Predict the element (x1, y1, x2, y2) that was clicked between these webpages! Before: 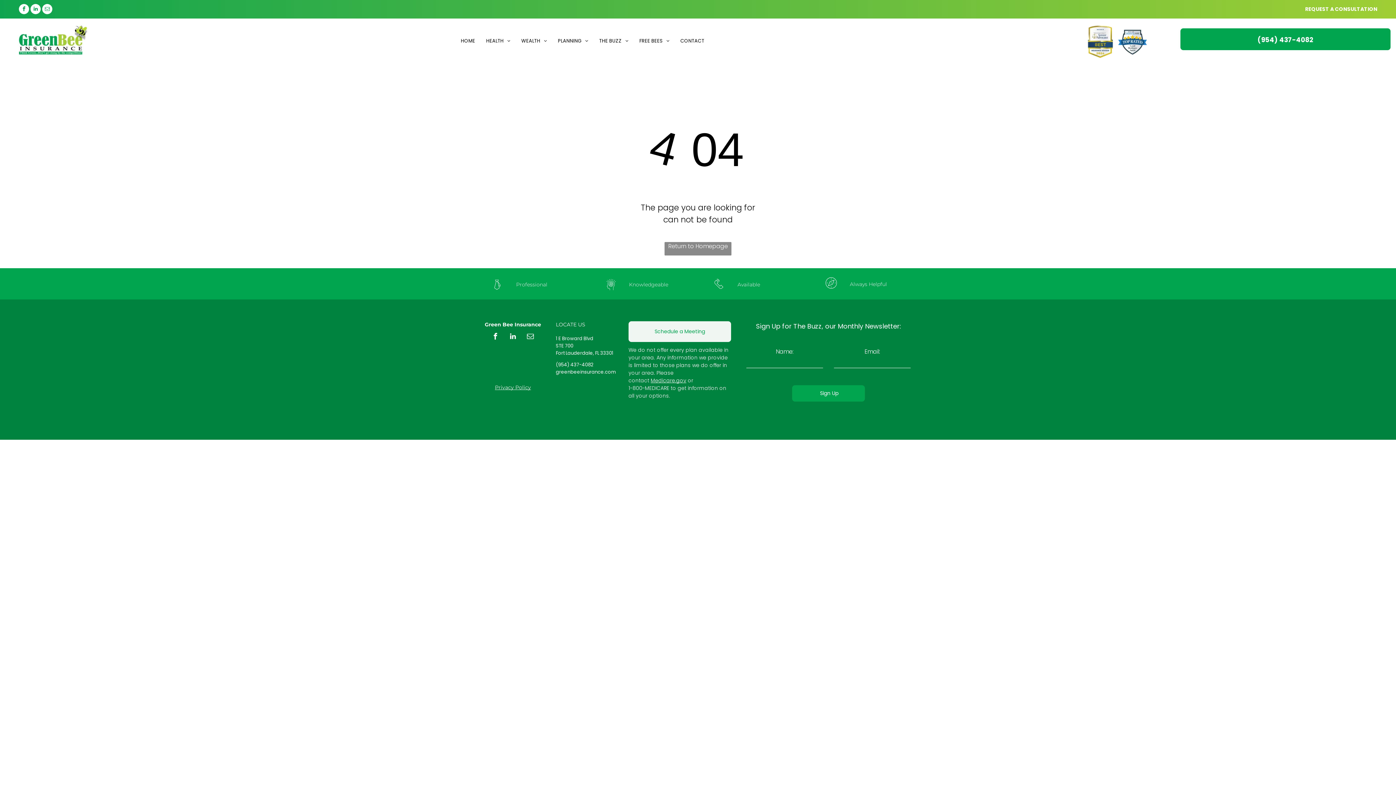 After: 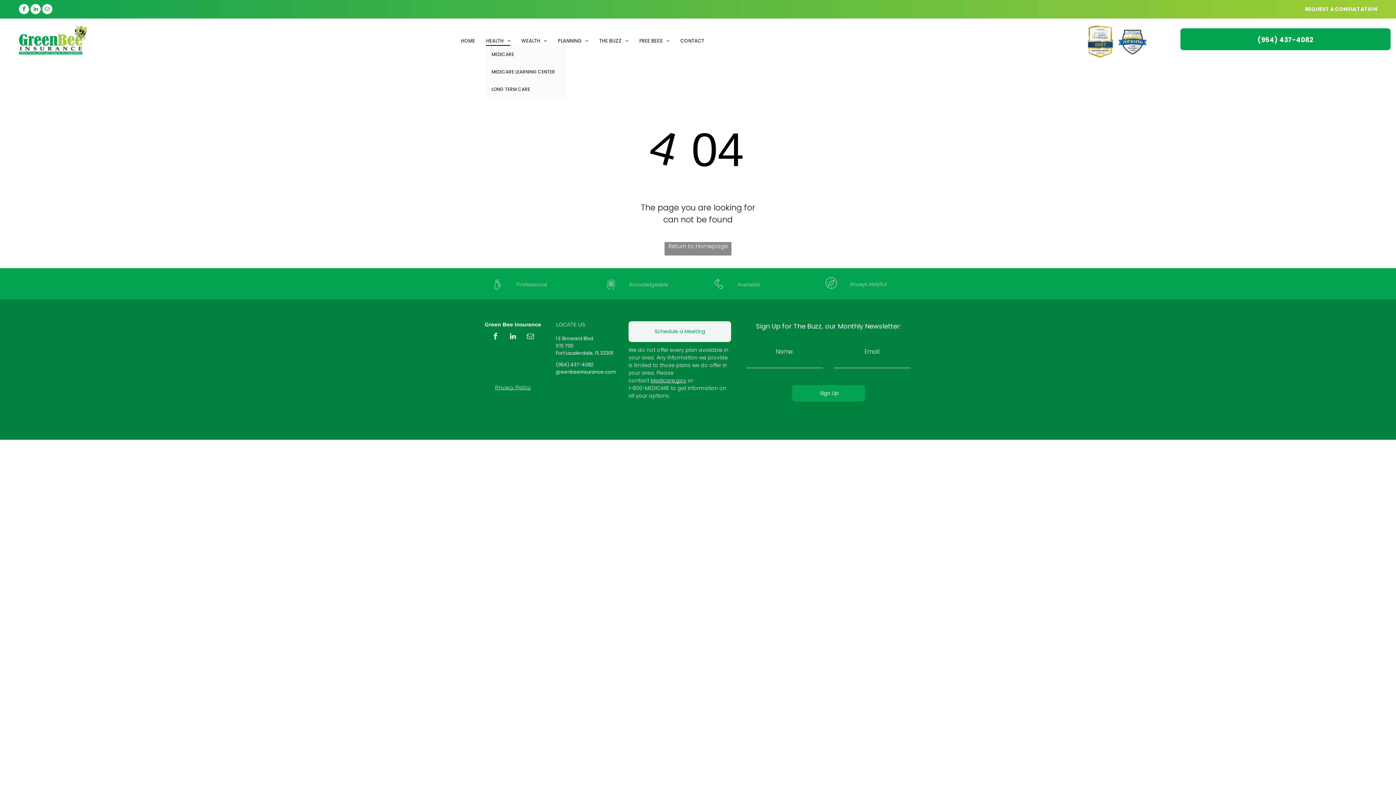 Action: label: HEALTH bbox: (480, 35, 515, 45)